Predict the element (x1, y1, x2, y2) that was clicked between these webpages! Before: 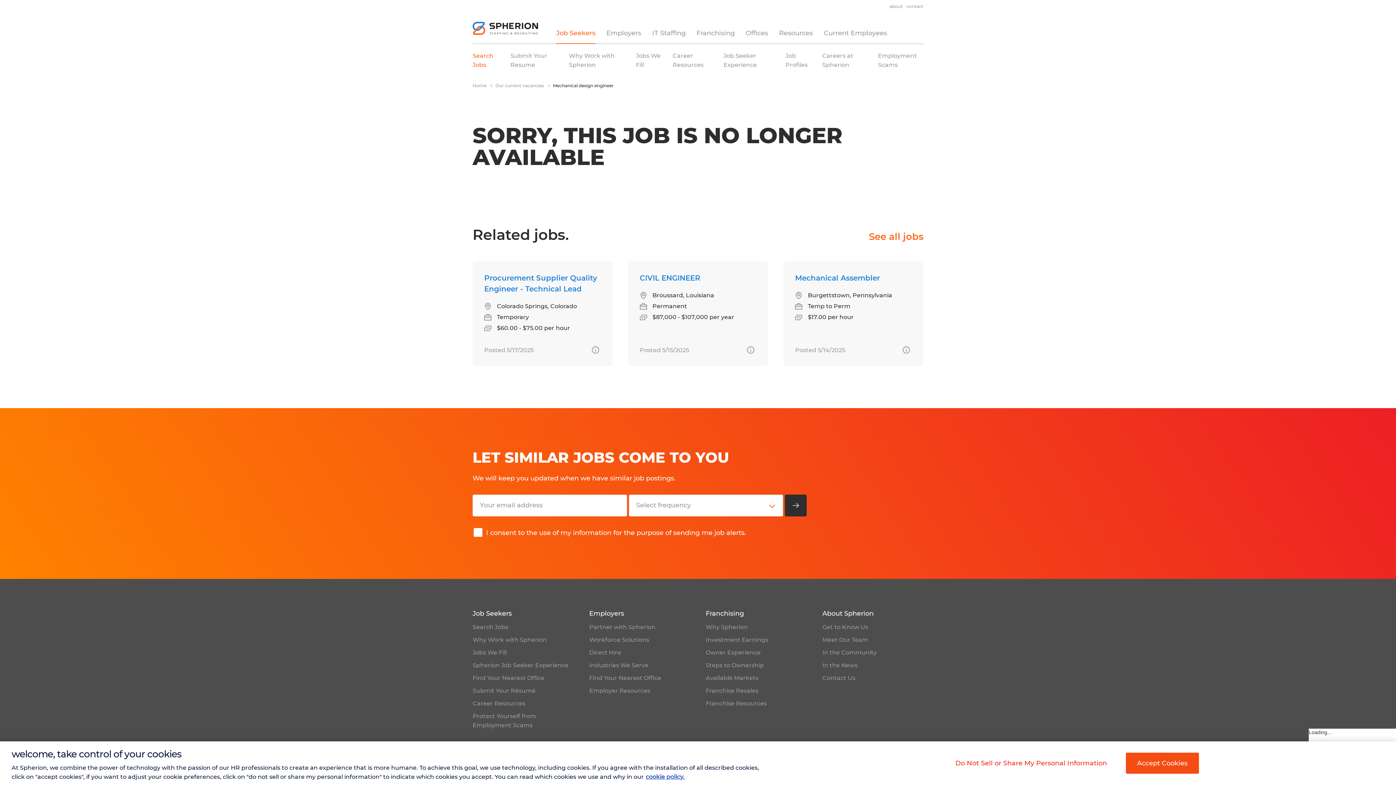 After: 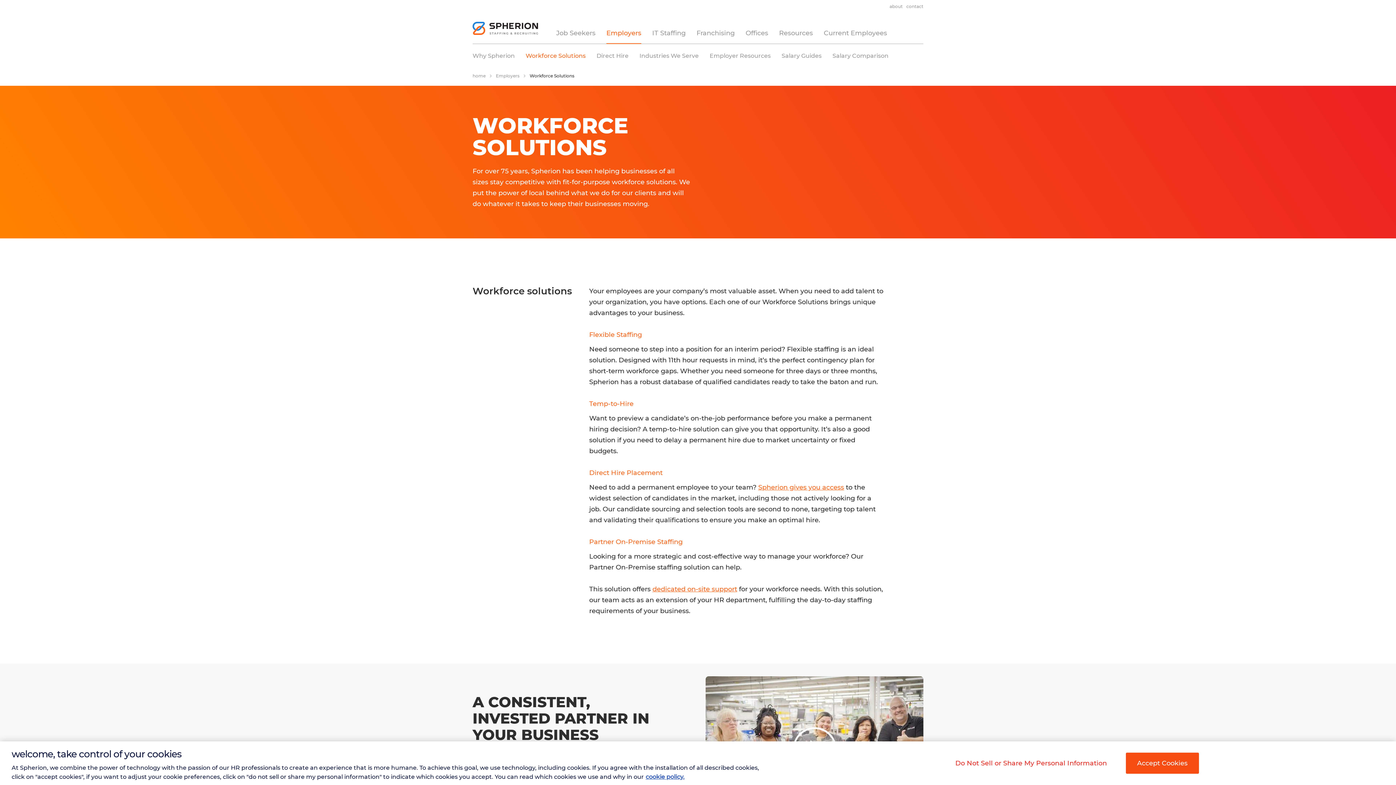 Action: bbox: (589, 636, 649, 643) label: Workforce Solutions